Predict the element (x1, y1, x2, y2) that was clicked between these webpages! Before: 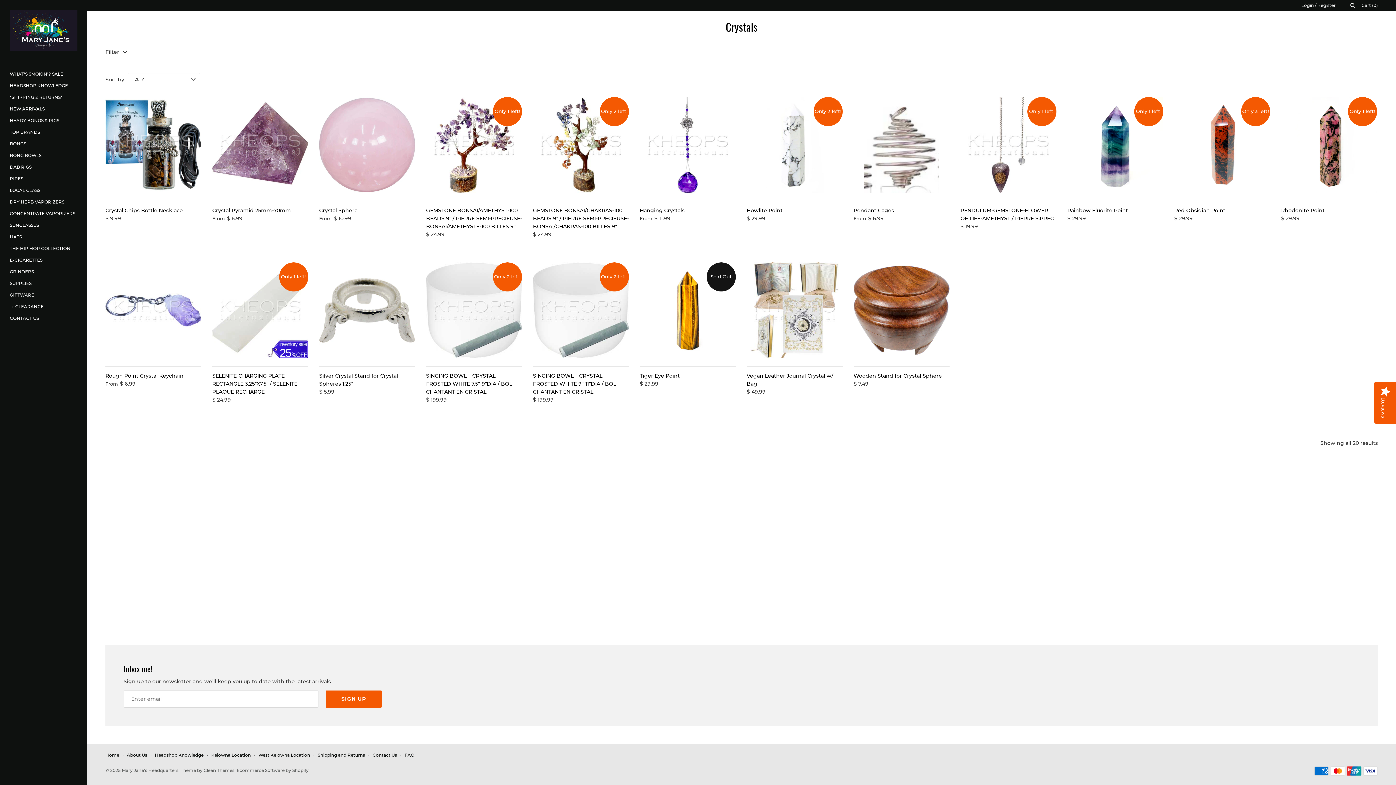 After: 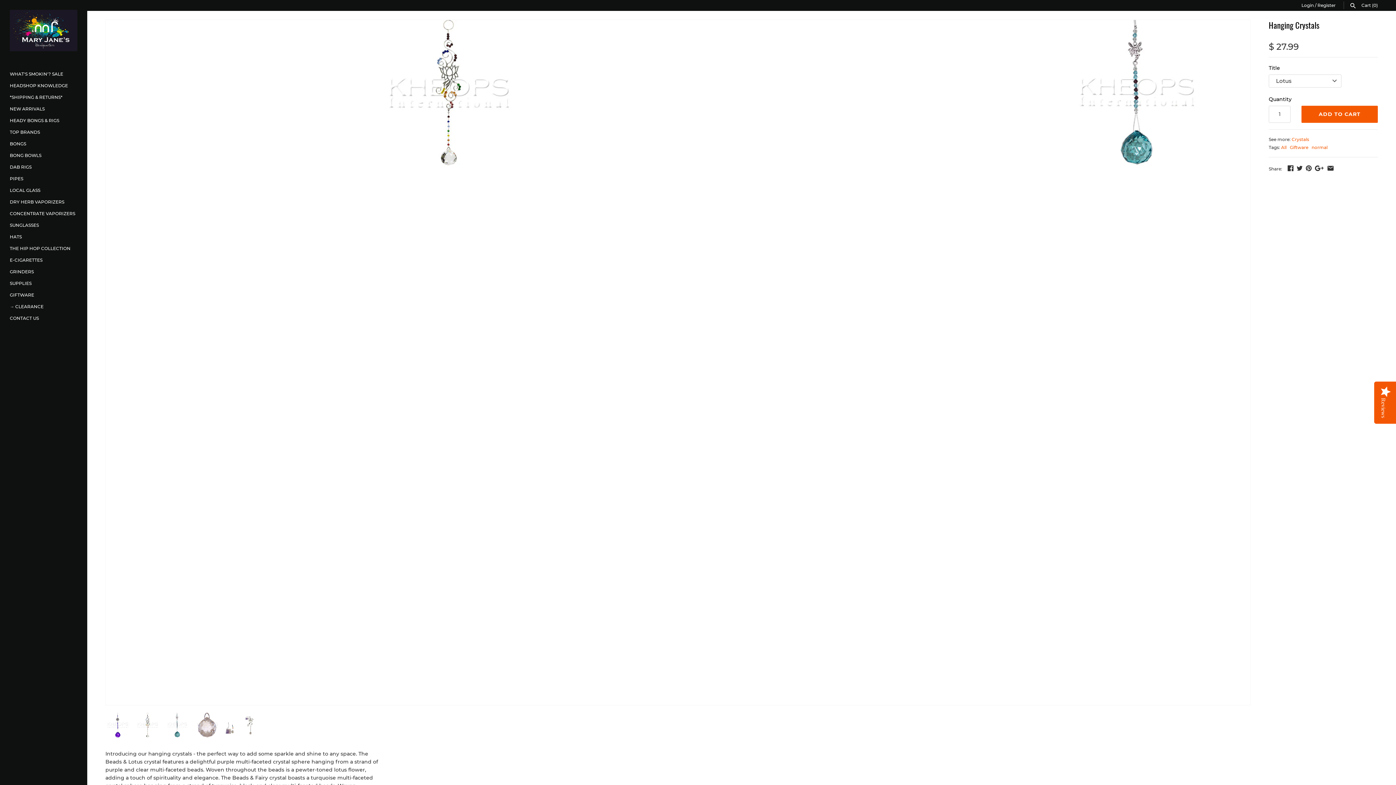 Action: bbox: (640, 97, 736, 193)